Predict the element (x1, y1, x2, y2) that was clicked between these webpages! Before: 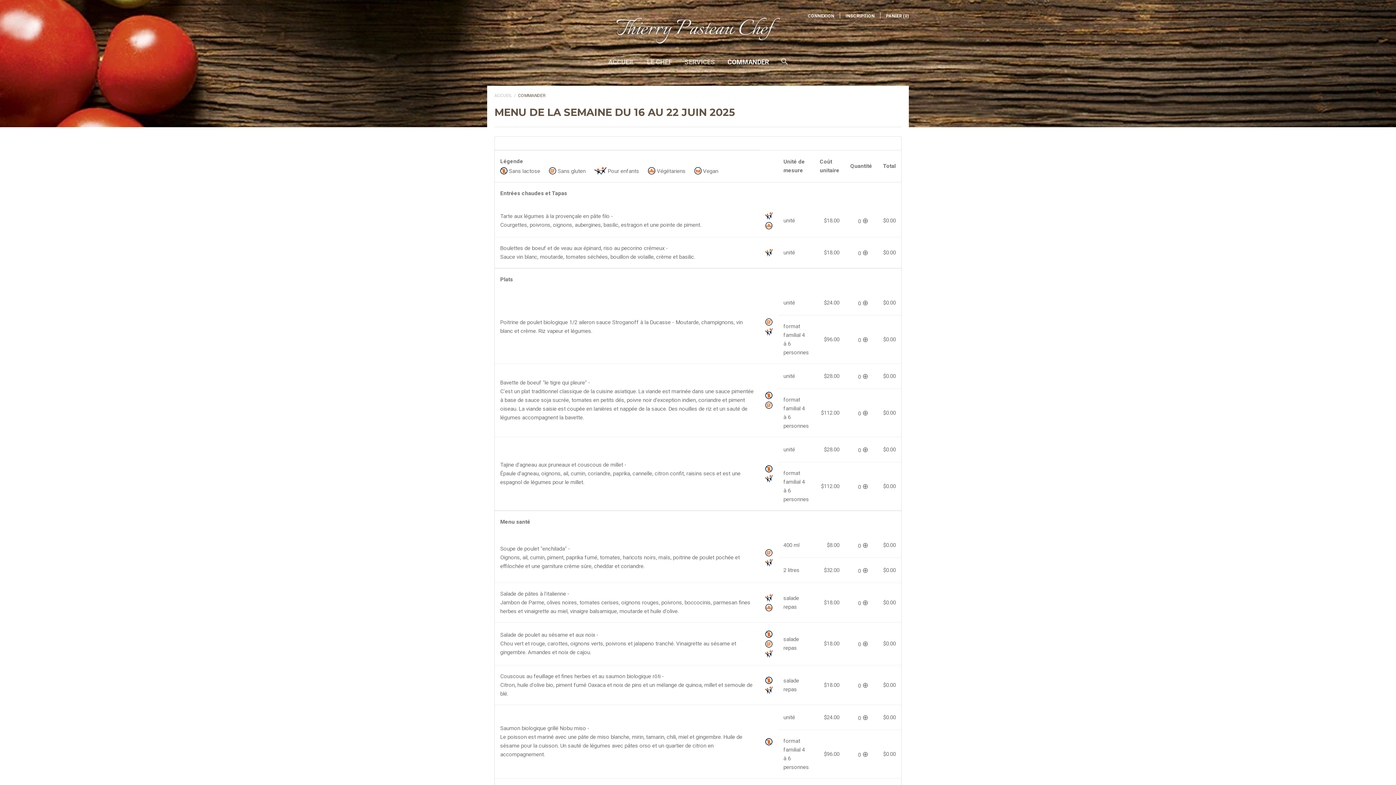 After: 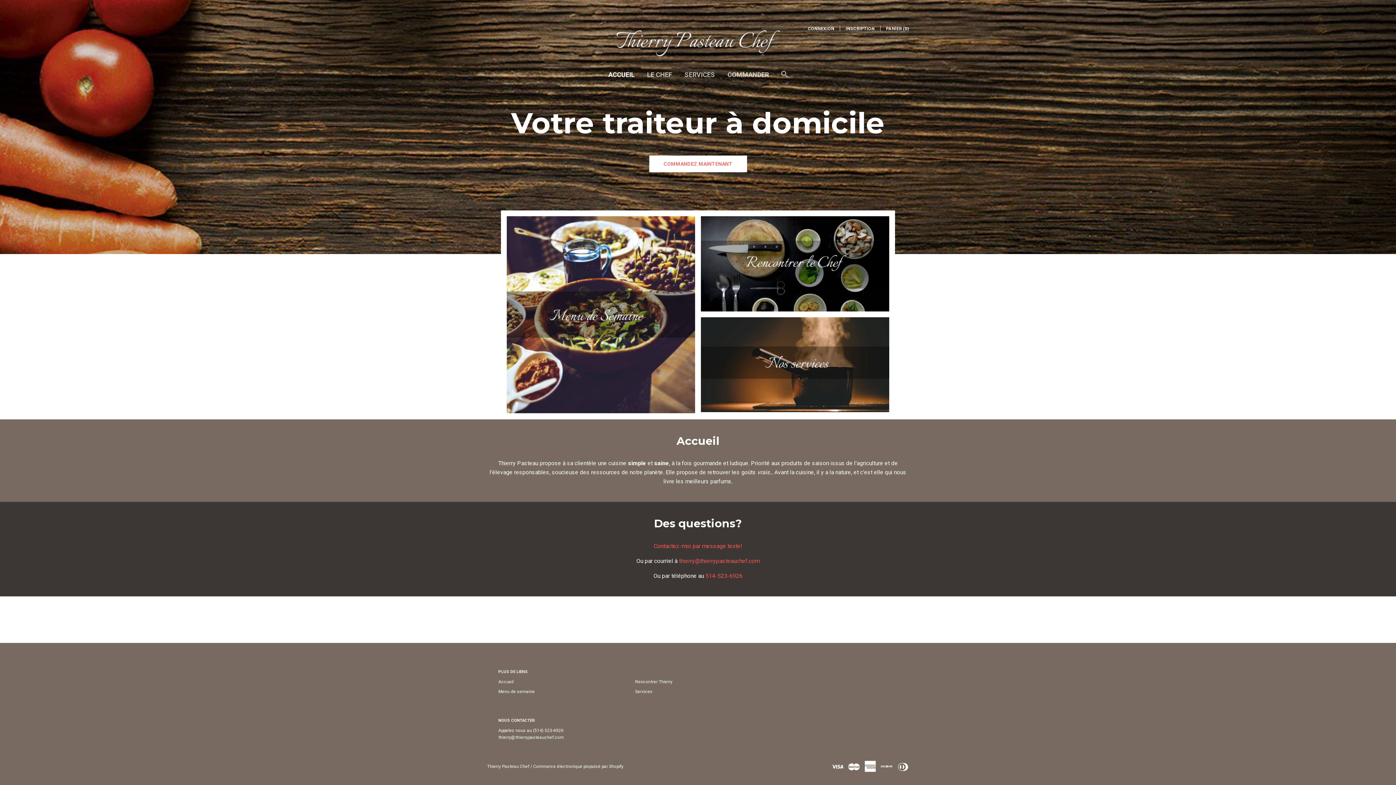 Action: bbox: (608, 58, 634, 71) label: ACCUEIL